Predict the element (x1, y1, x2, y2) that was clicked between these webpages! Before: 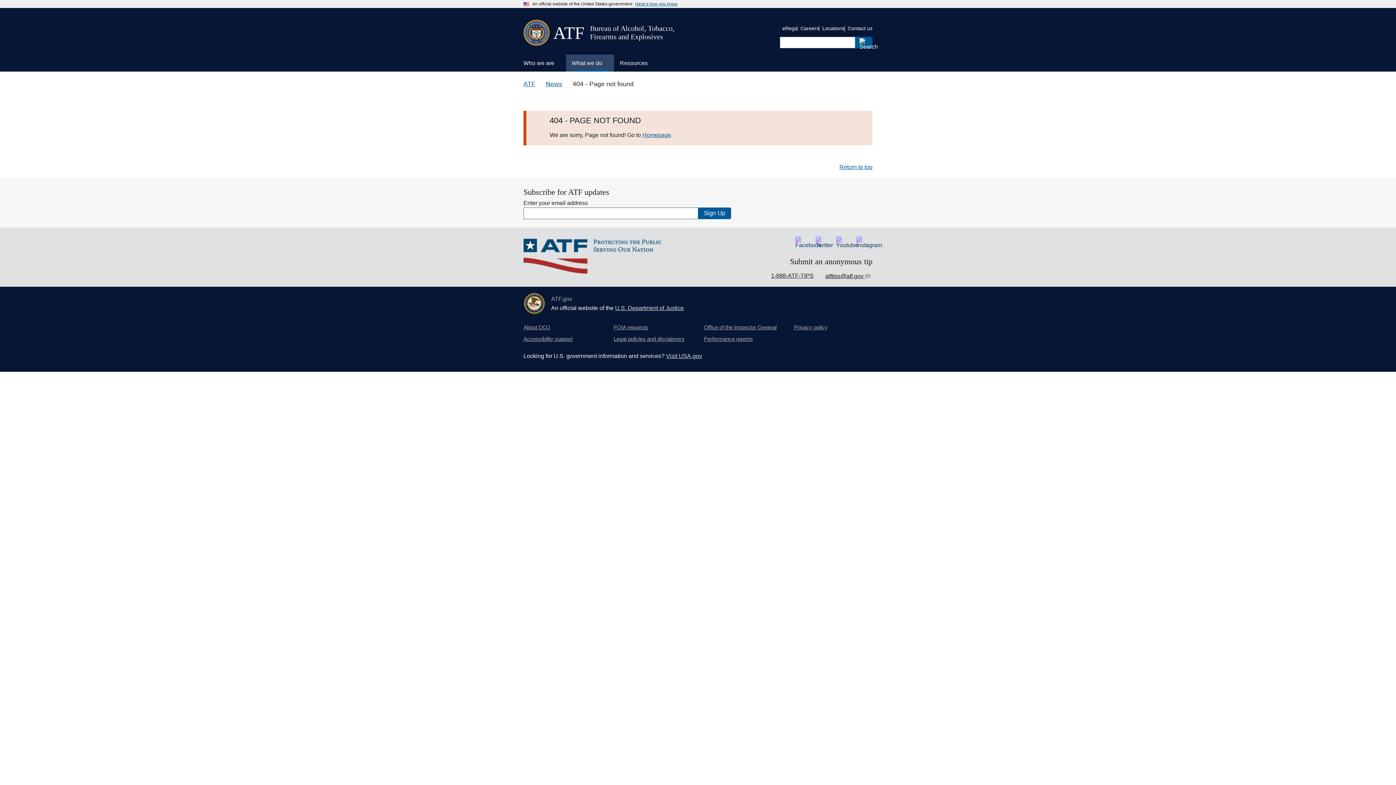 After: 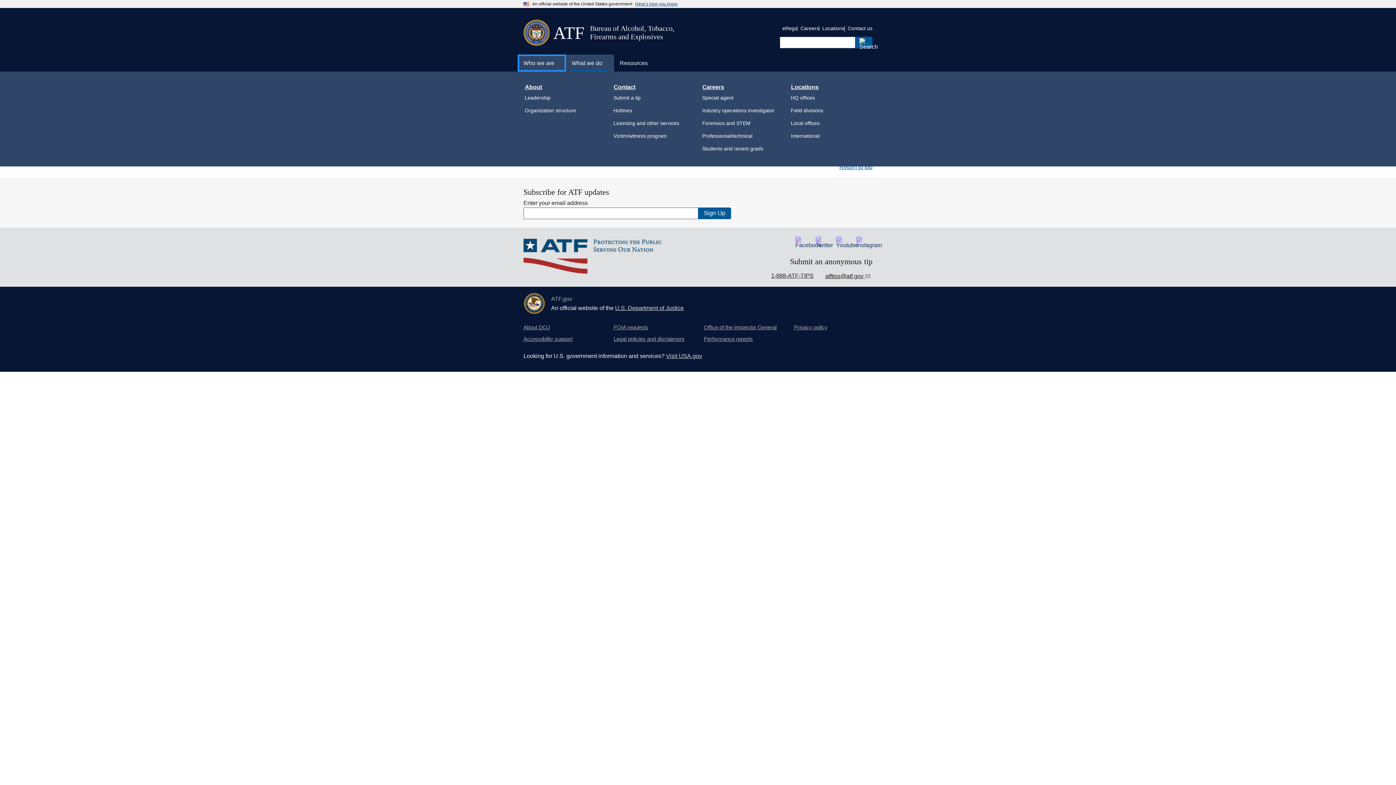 Action: label: Who we are bbox: (517, 54, 566, 71)